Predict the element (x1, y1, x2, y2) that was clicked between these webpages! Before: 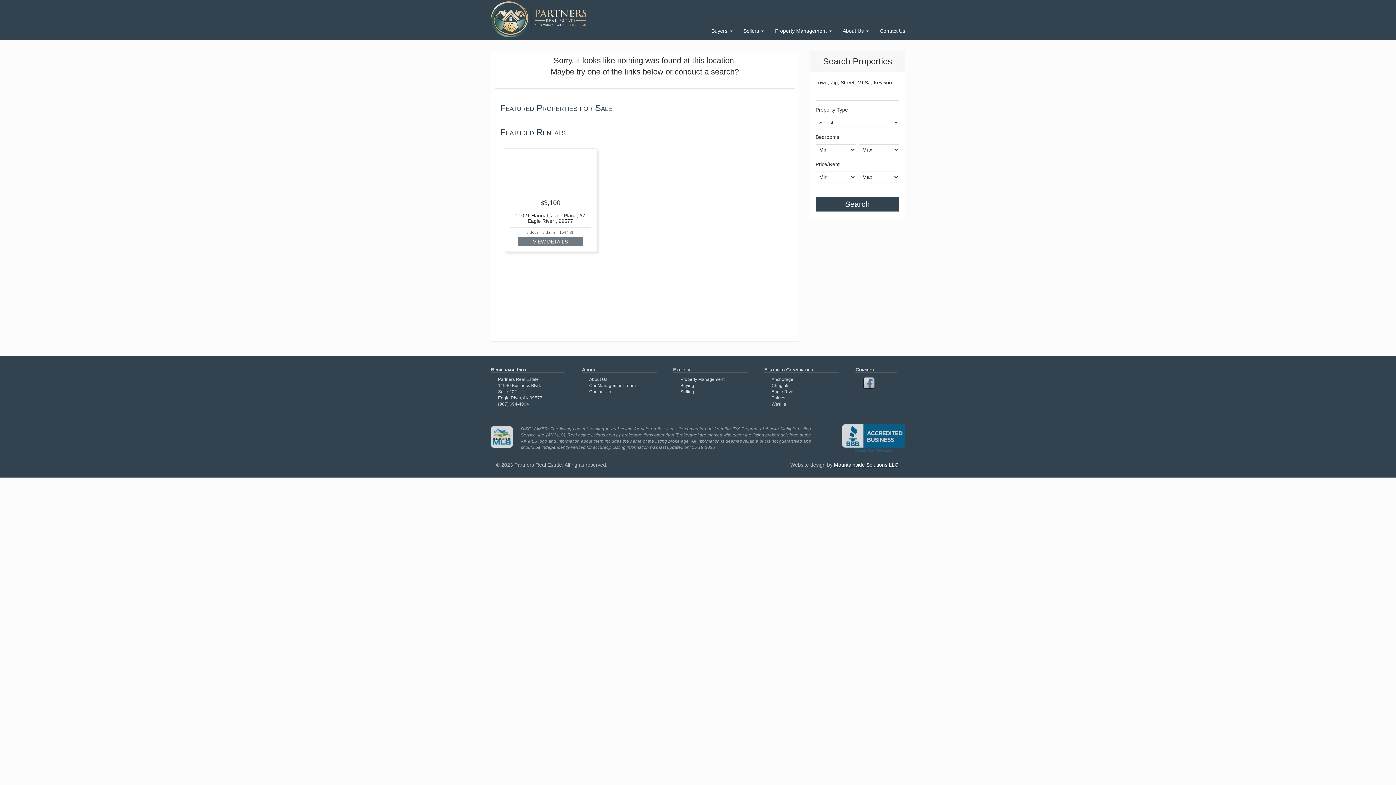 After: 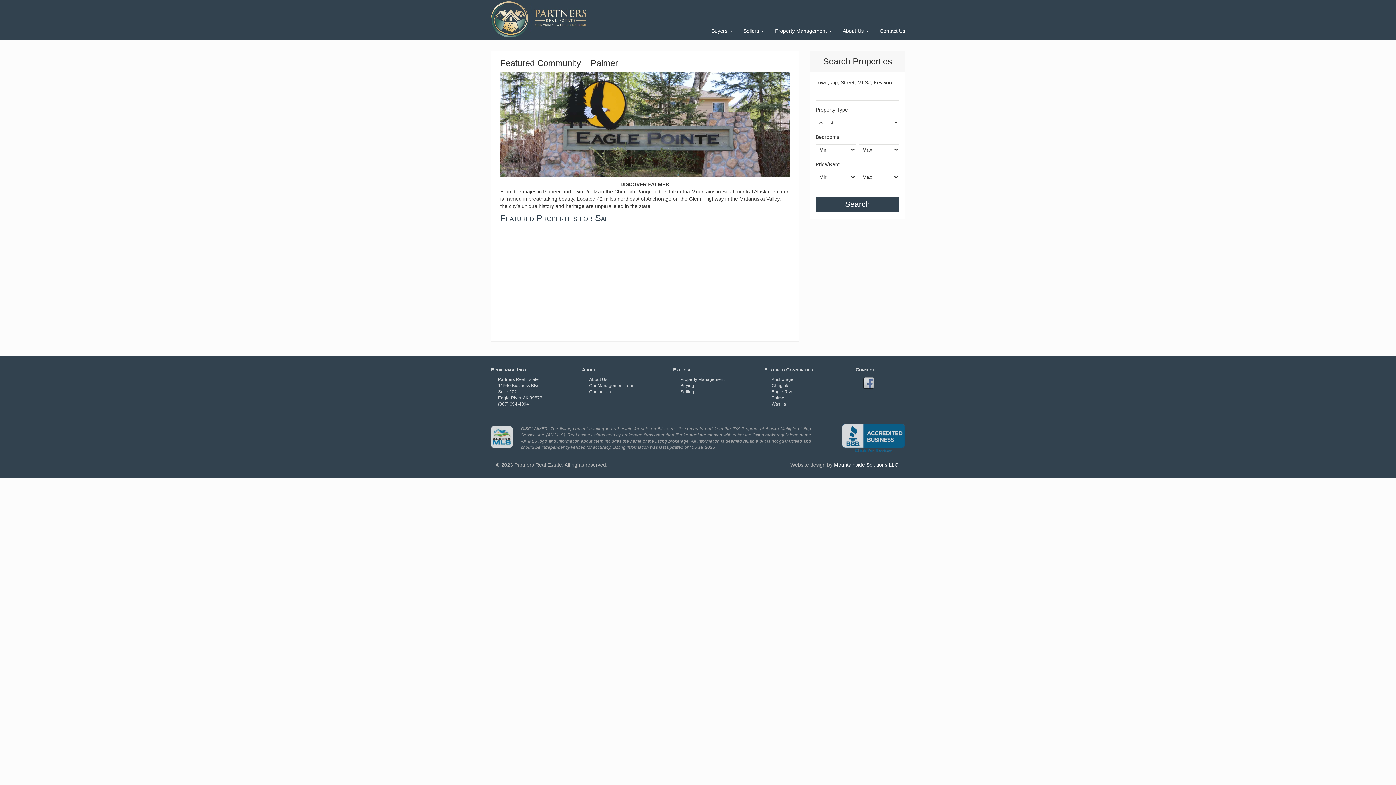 Action: label: Palmer bbox: (771, 395, 785, 400)